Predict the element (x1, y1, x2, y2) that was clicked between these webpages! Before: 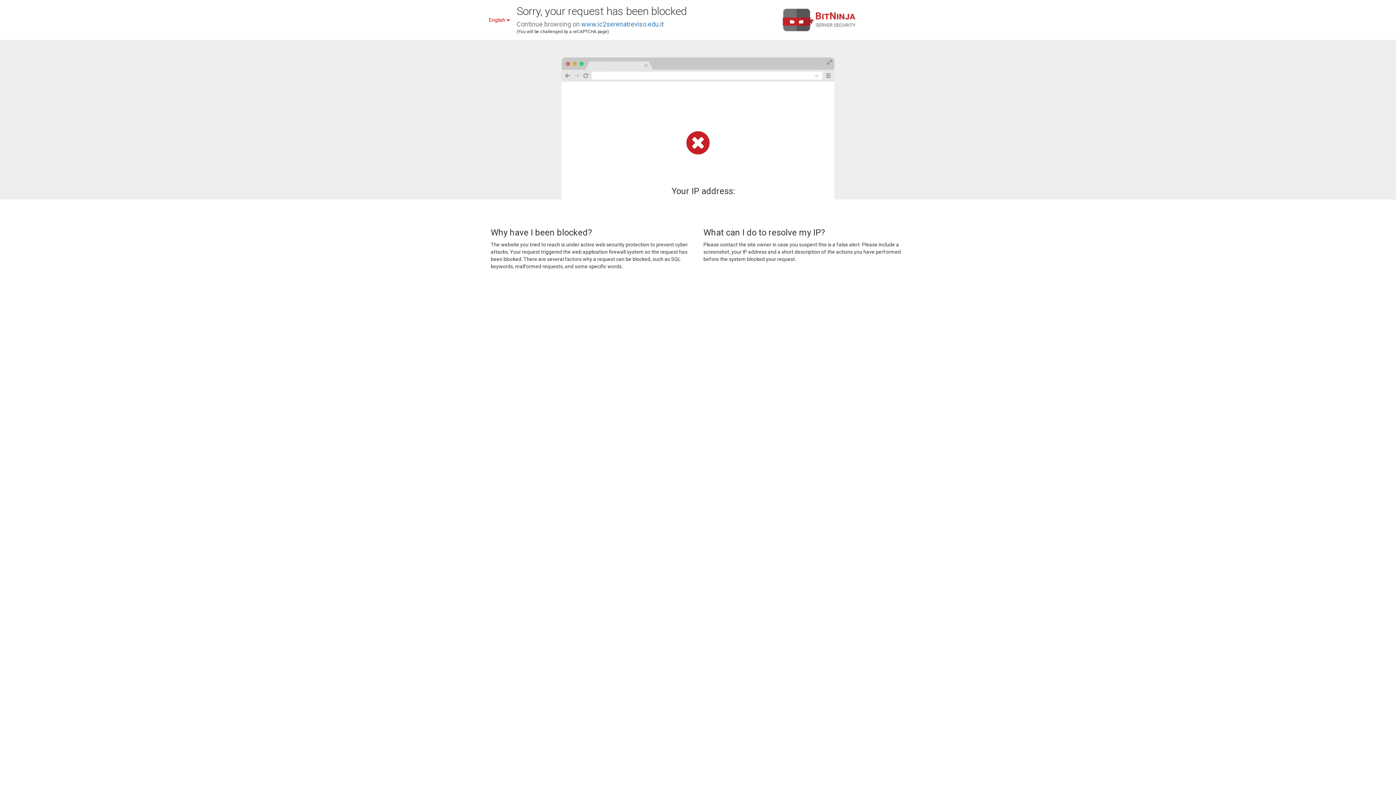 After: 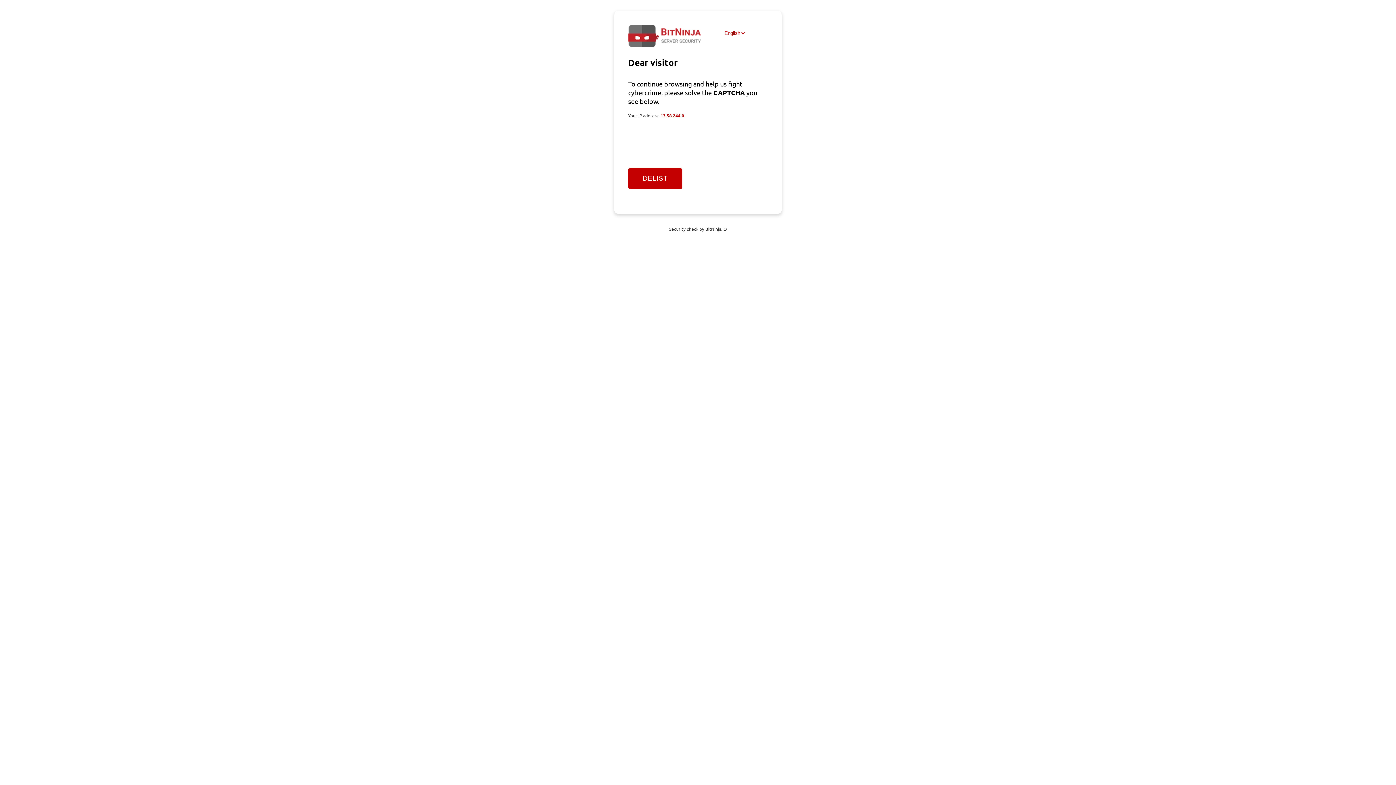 Action: bbox: (581, 20, 664, 28) label: www.ic2serenatreviso.edu.it